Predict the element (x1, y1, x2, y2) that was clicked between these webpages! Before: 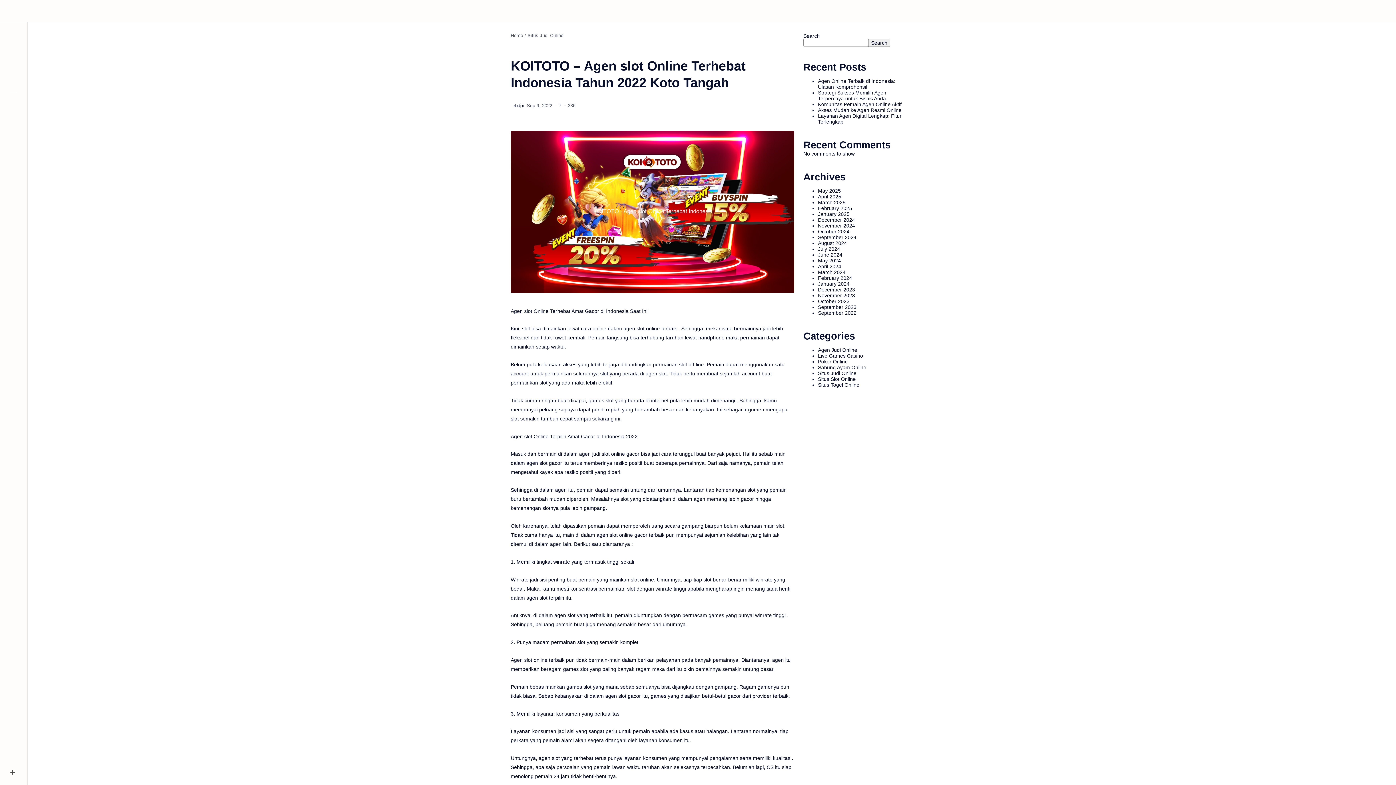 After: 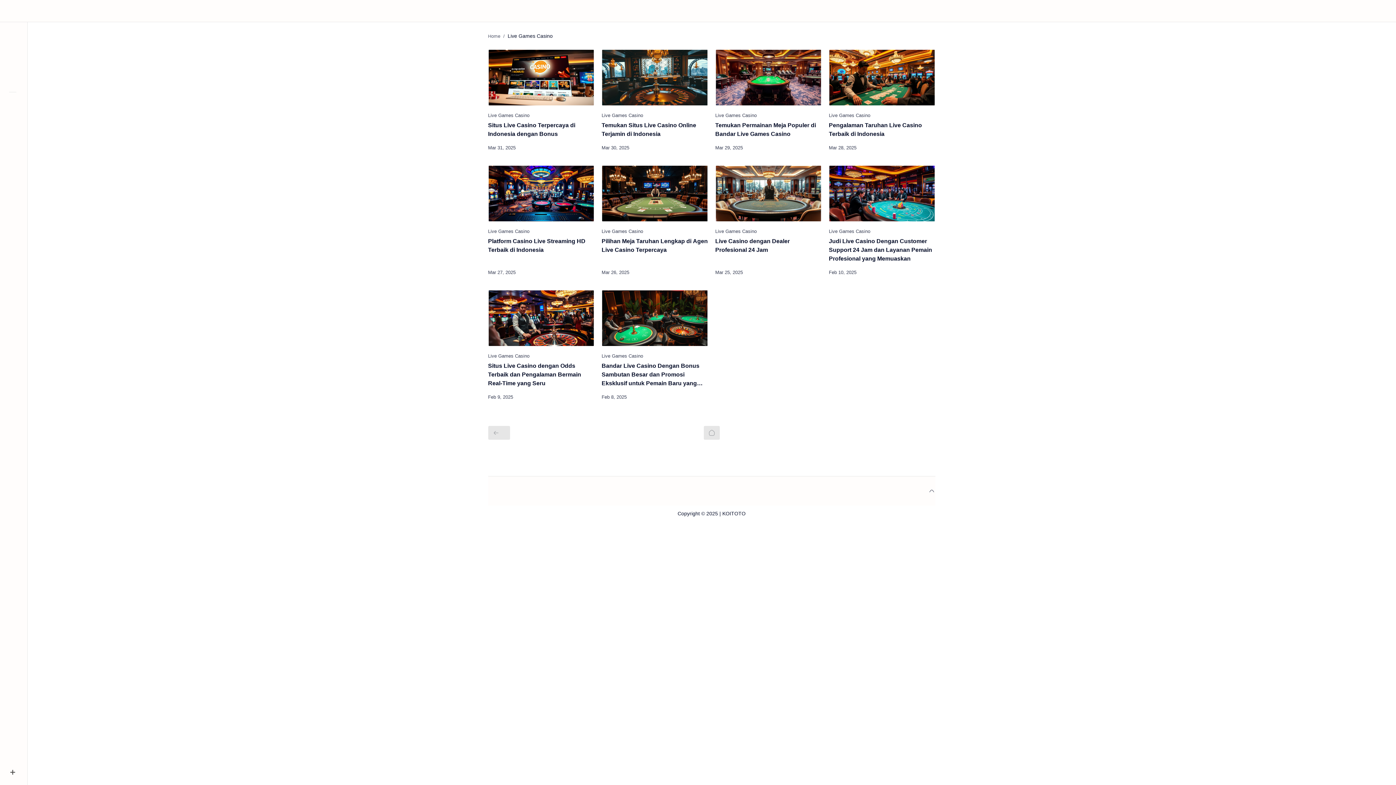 Action: bbox: (818, 353, 863, 358) label: Live Games Casino